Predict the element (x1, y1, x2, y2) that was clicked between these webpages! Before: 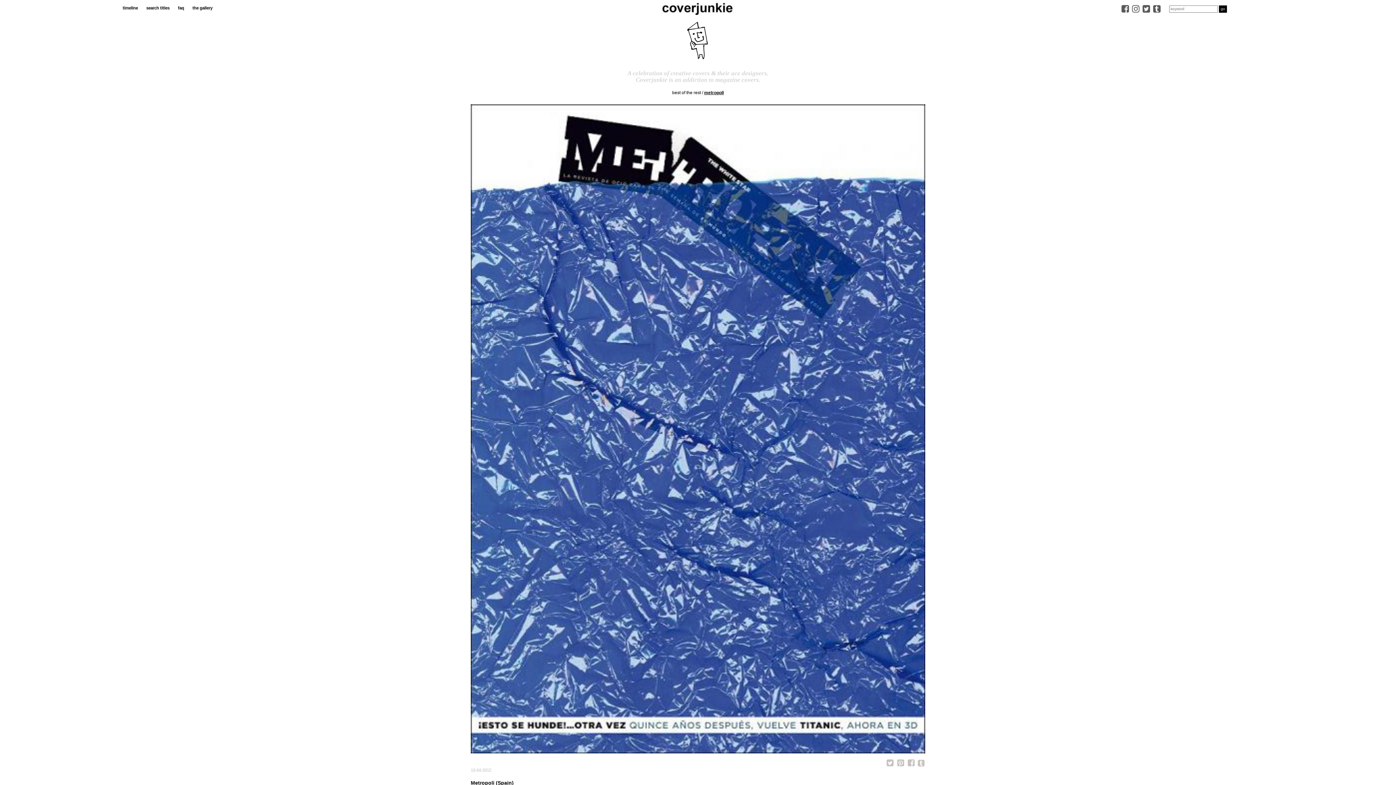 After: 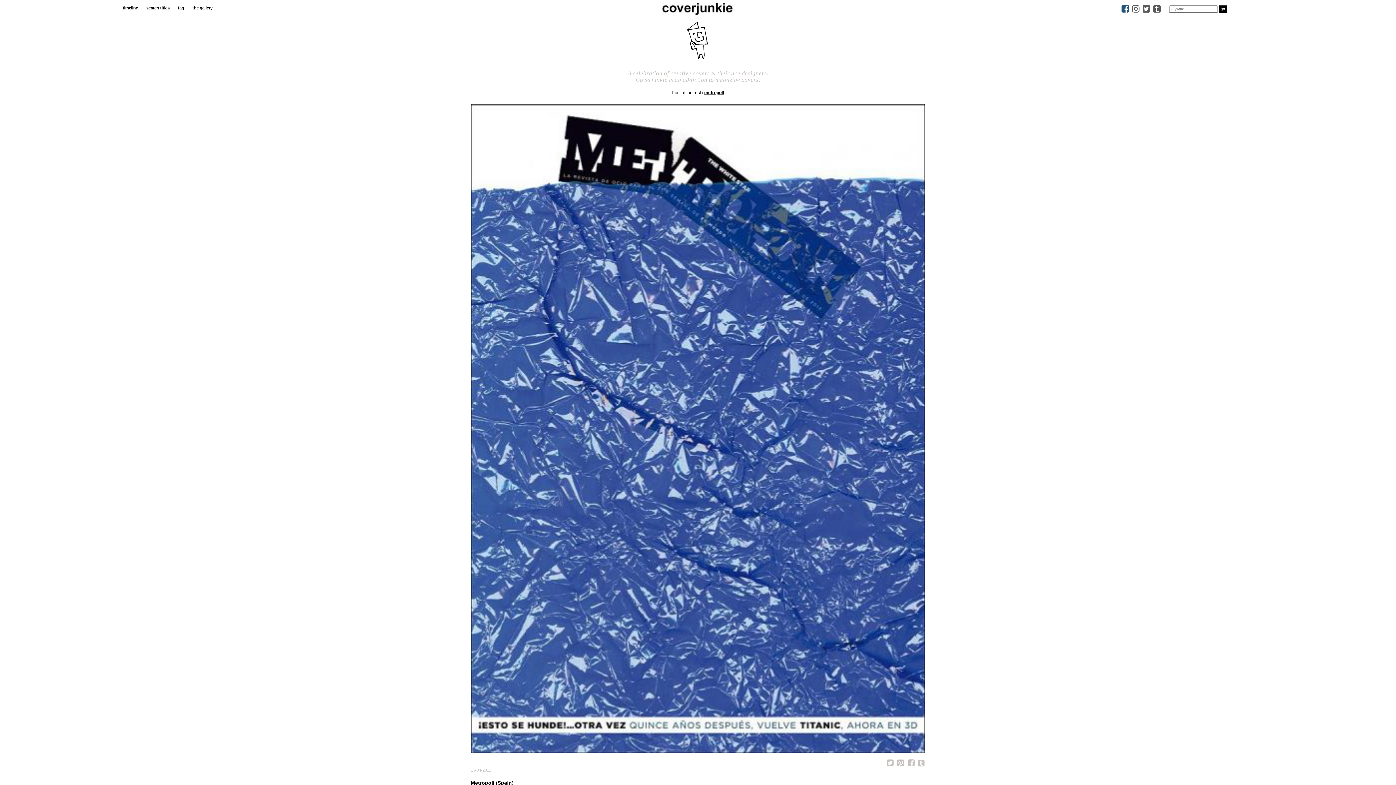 Action: bbox: (1121, 8, 1129, 12)